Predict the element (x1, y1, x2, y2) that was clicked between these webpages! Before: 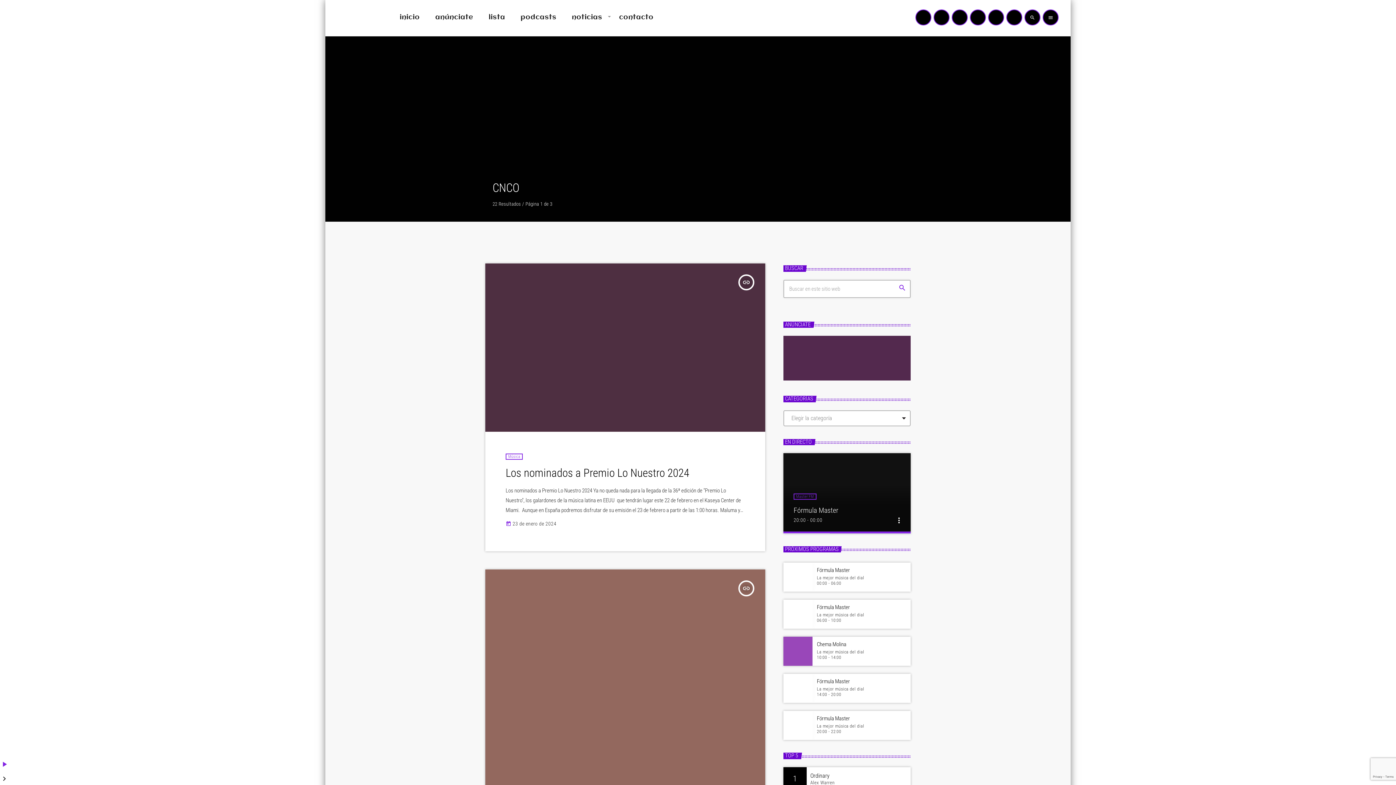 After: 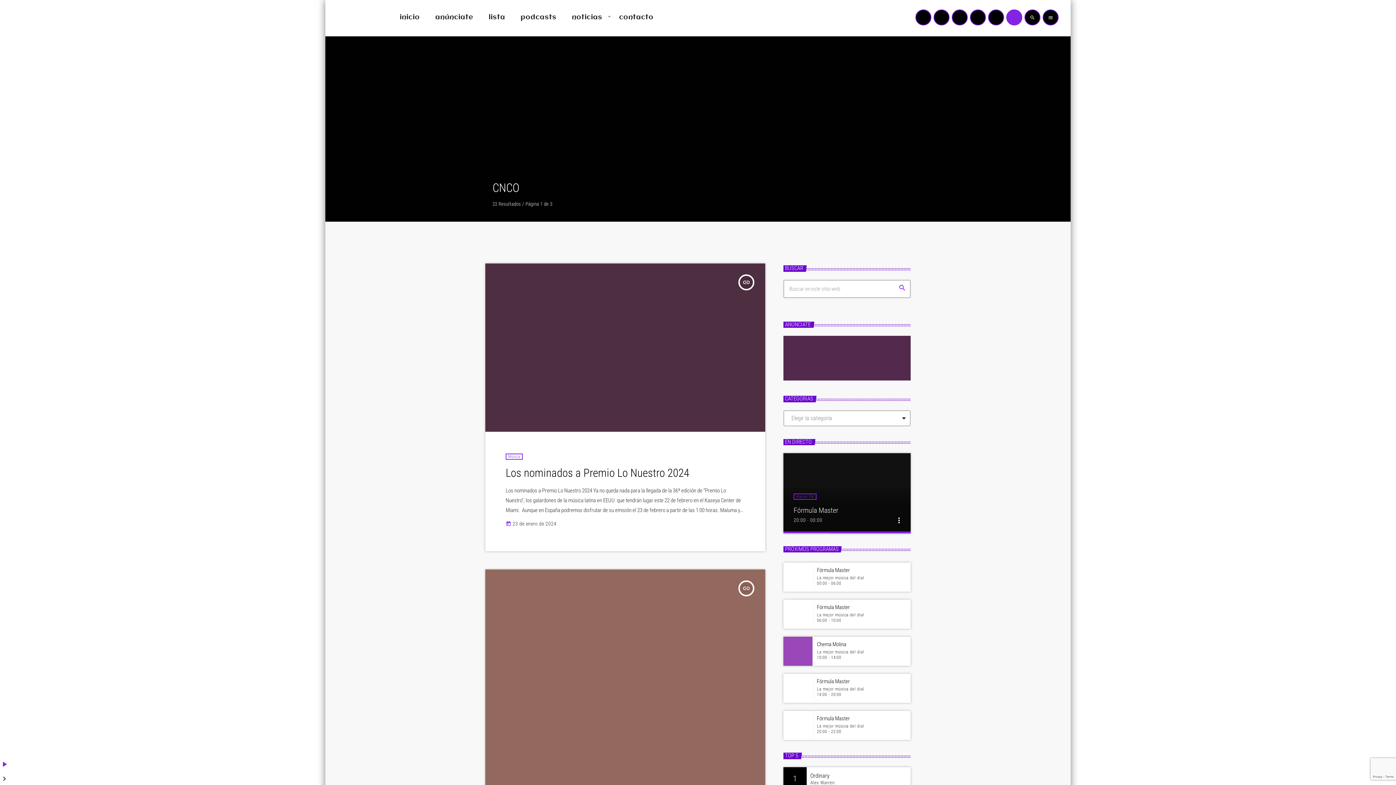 Action: label: Facebook bbox: (1006, 9, 1022, 25)